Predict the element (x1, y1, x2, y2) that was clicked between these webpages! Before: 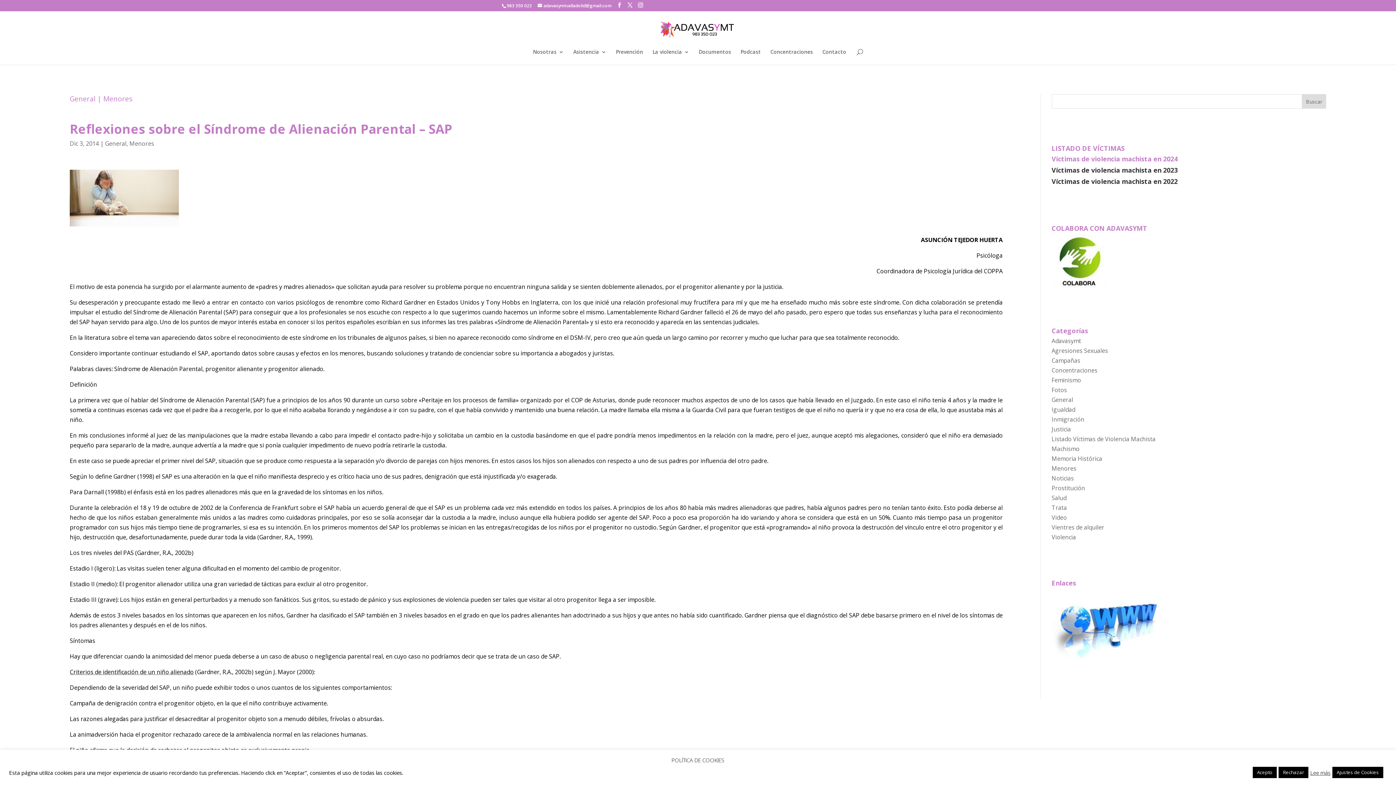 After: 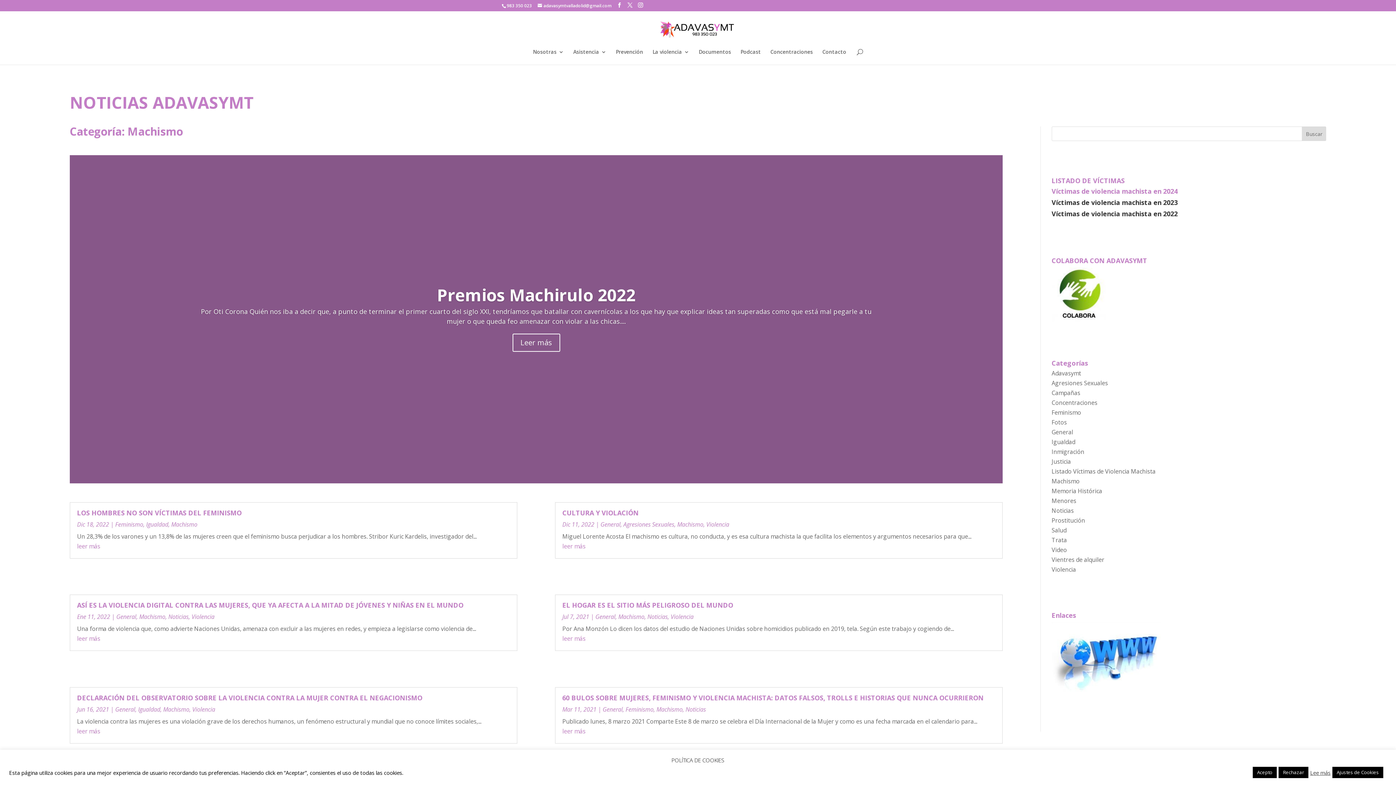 Action: bbox: (1051, 444, 1079, 452) label: Machismo